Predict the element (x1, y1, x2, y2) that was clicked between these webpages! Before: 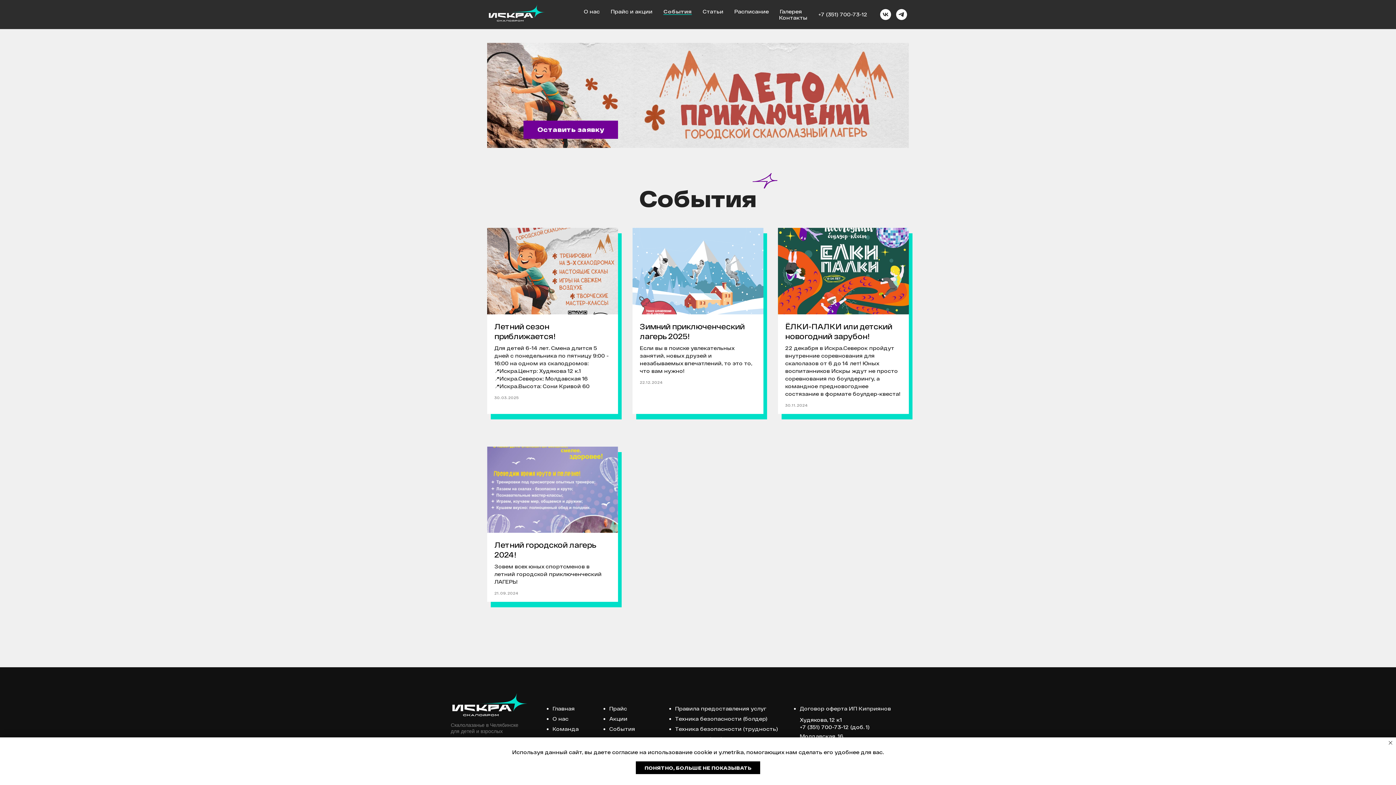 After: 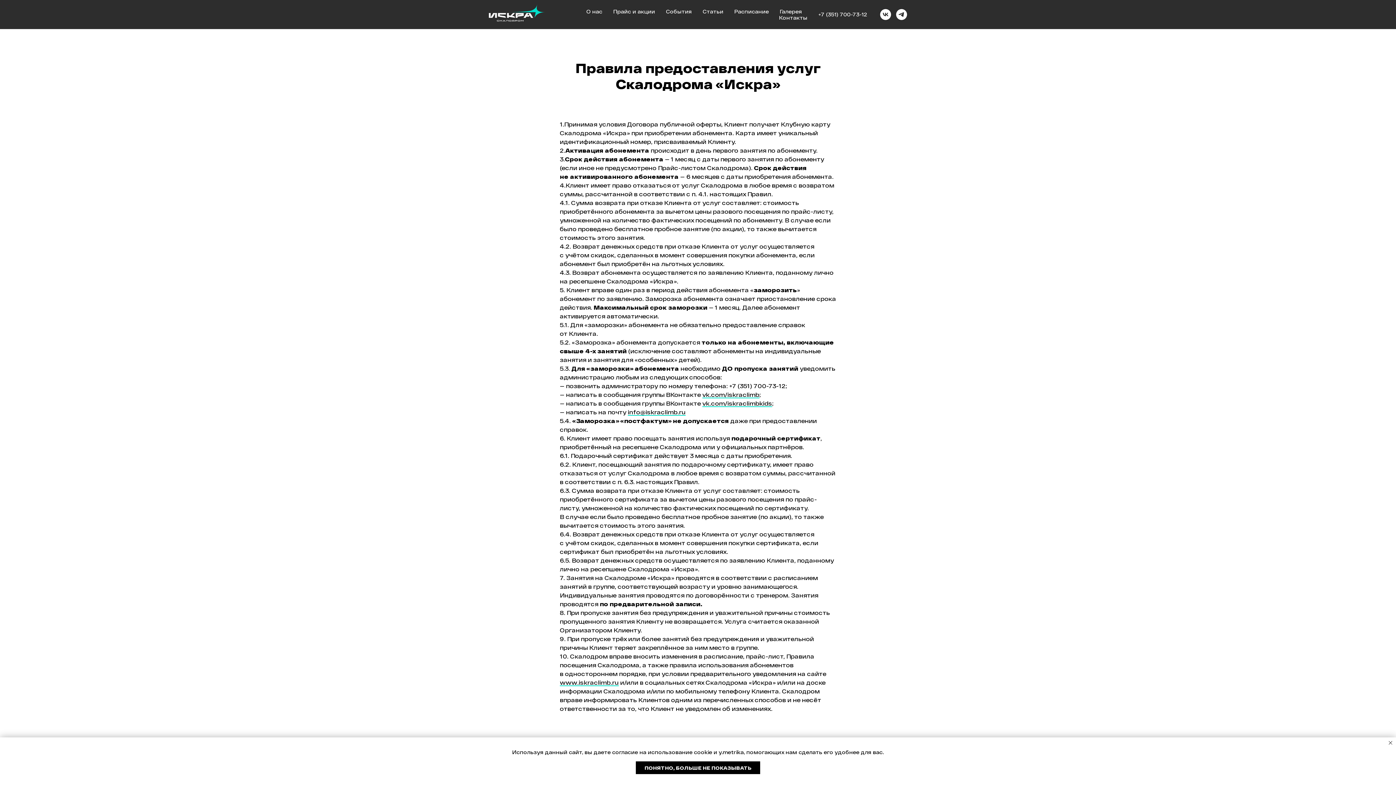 Action: bbox: (675, 705, 766, 712) label: Правила предоставления услуг